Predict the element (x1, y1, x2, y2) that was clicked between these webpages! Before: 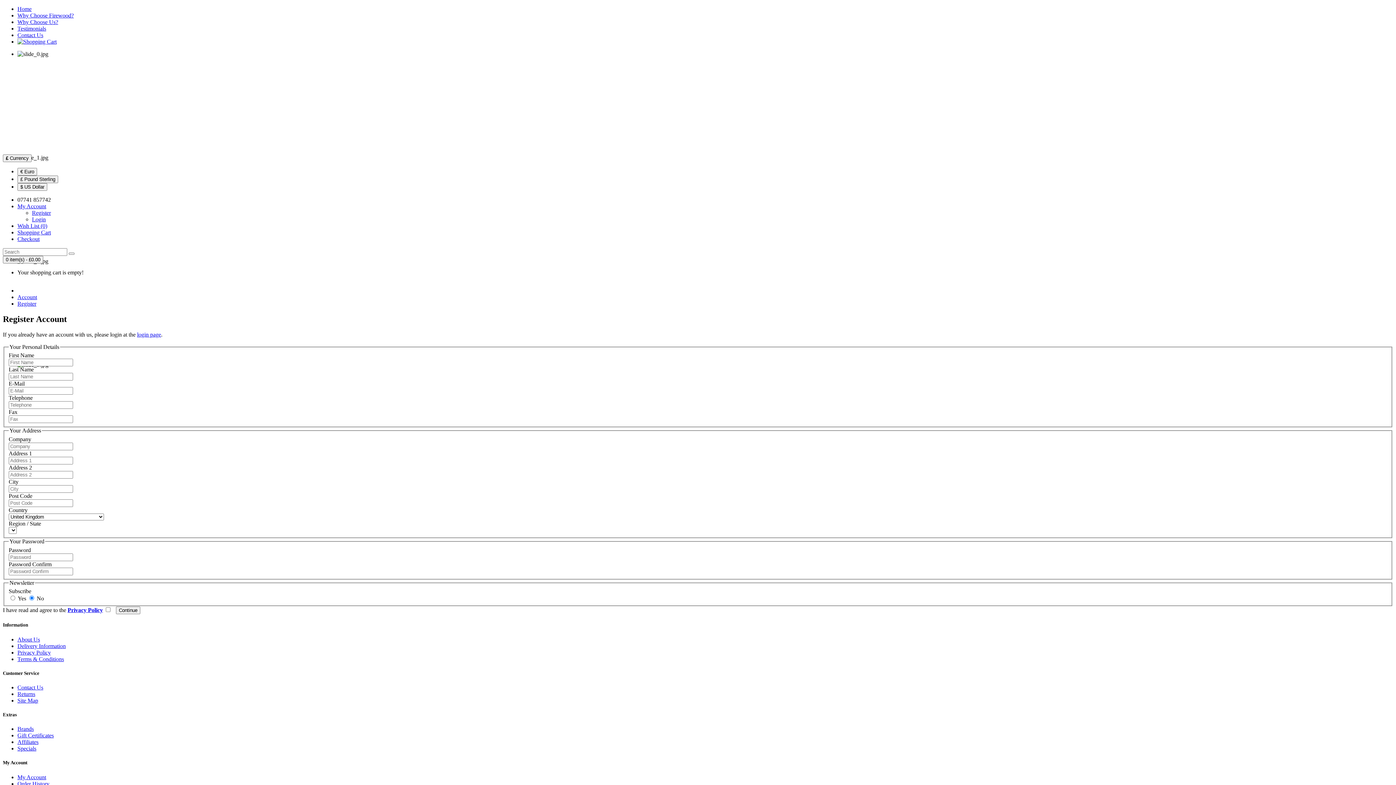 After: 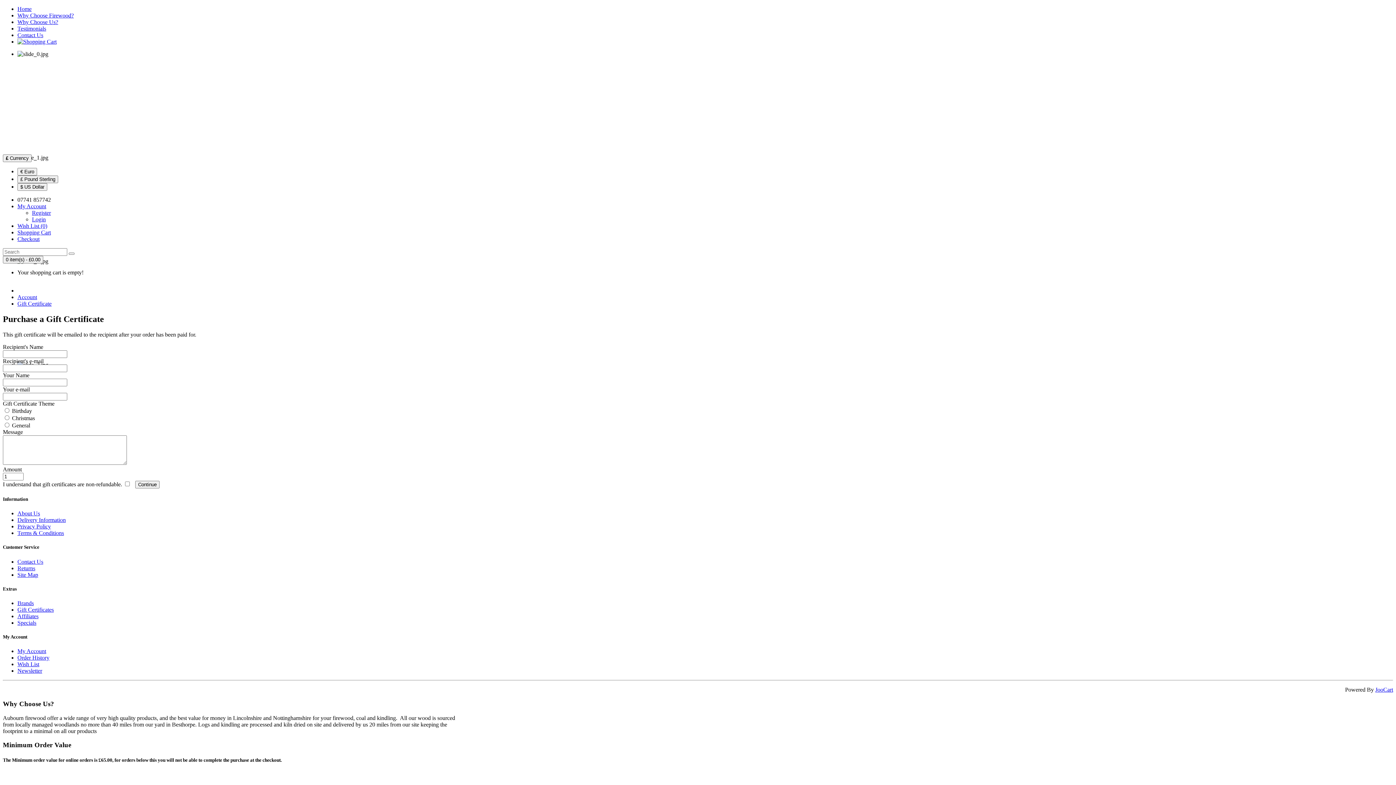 Action: label: Gift Certificates bbox: (17, 732, 53, 738)